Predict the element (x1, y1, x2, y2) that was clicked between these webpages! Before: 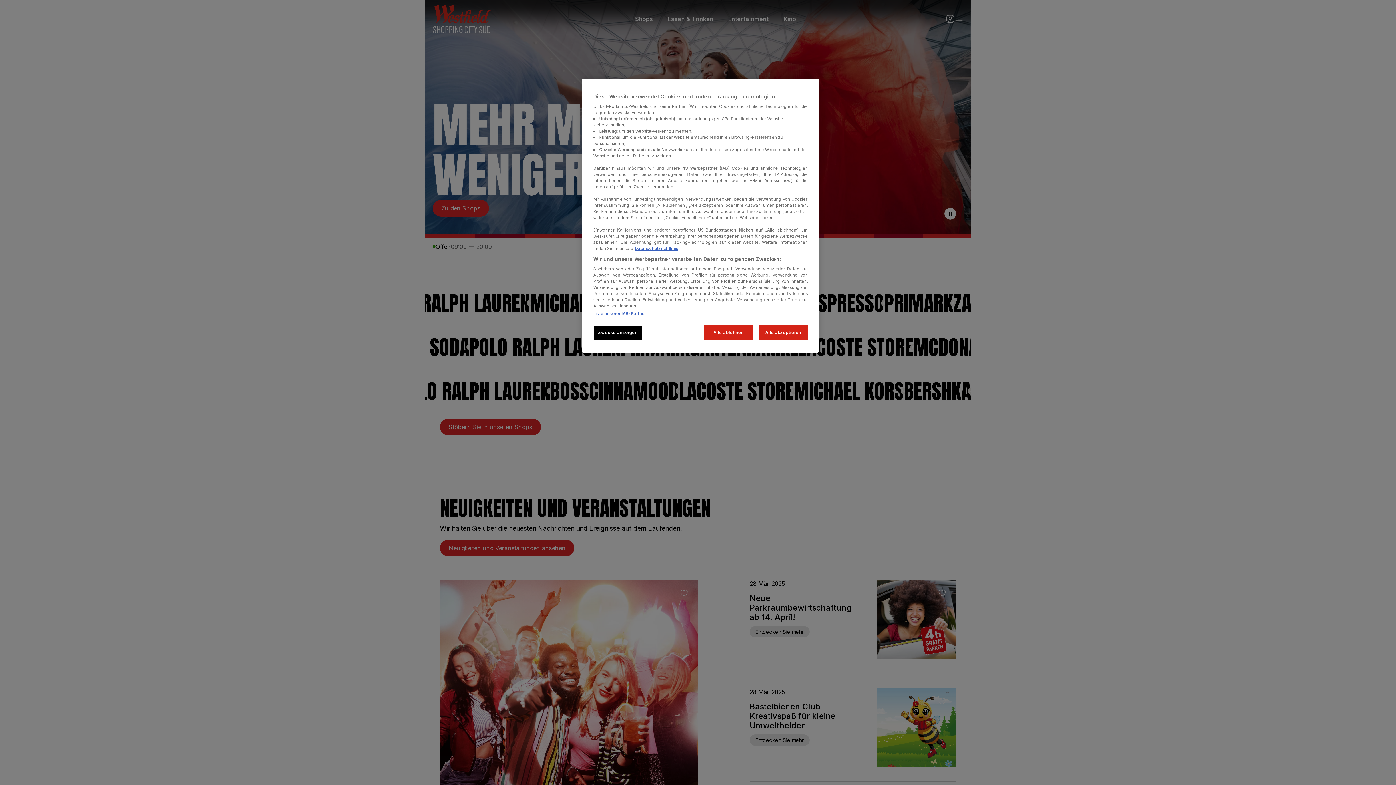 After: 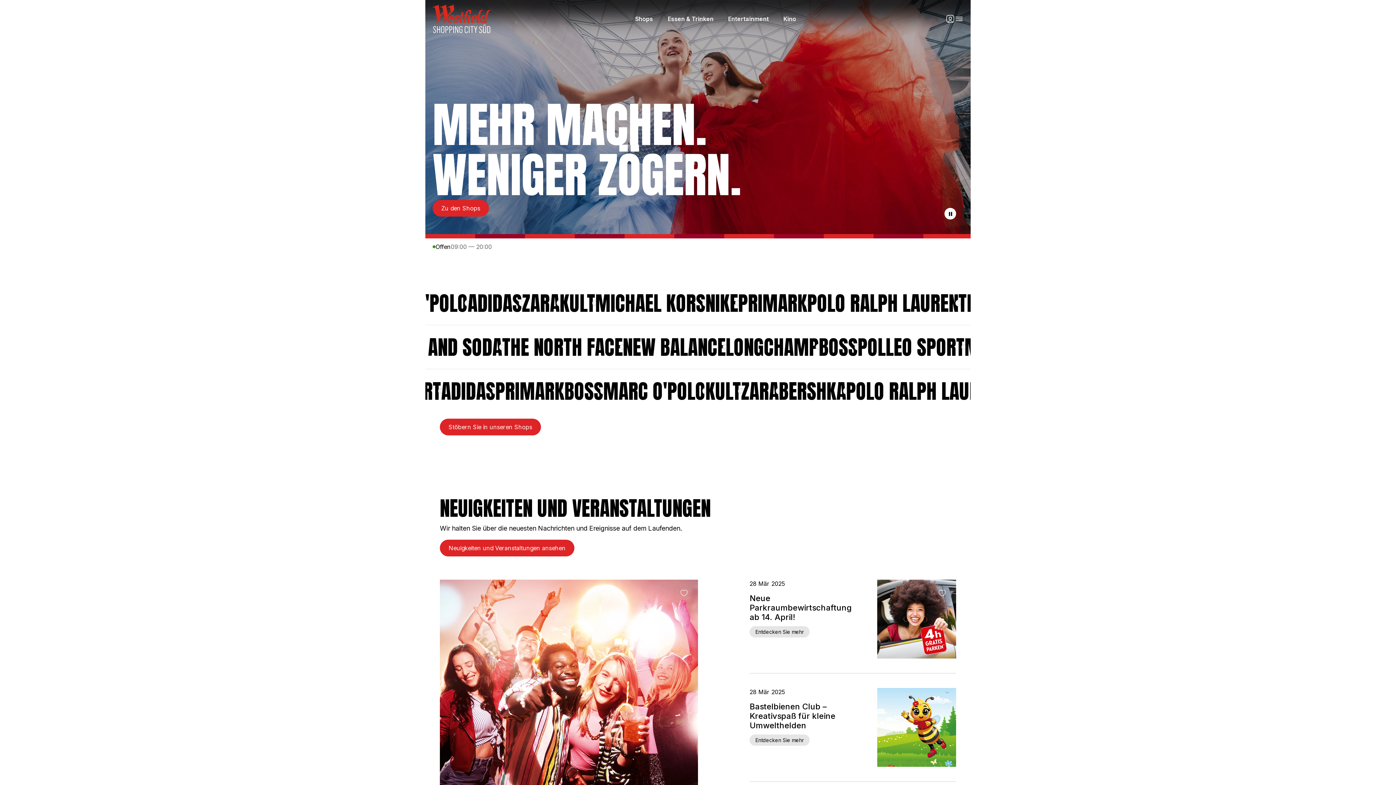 Action: bbox: (704, 325, 753, 340) label: Alle ablehnen